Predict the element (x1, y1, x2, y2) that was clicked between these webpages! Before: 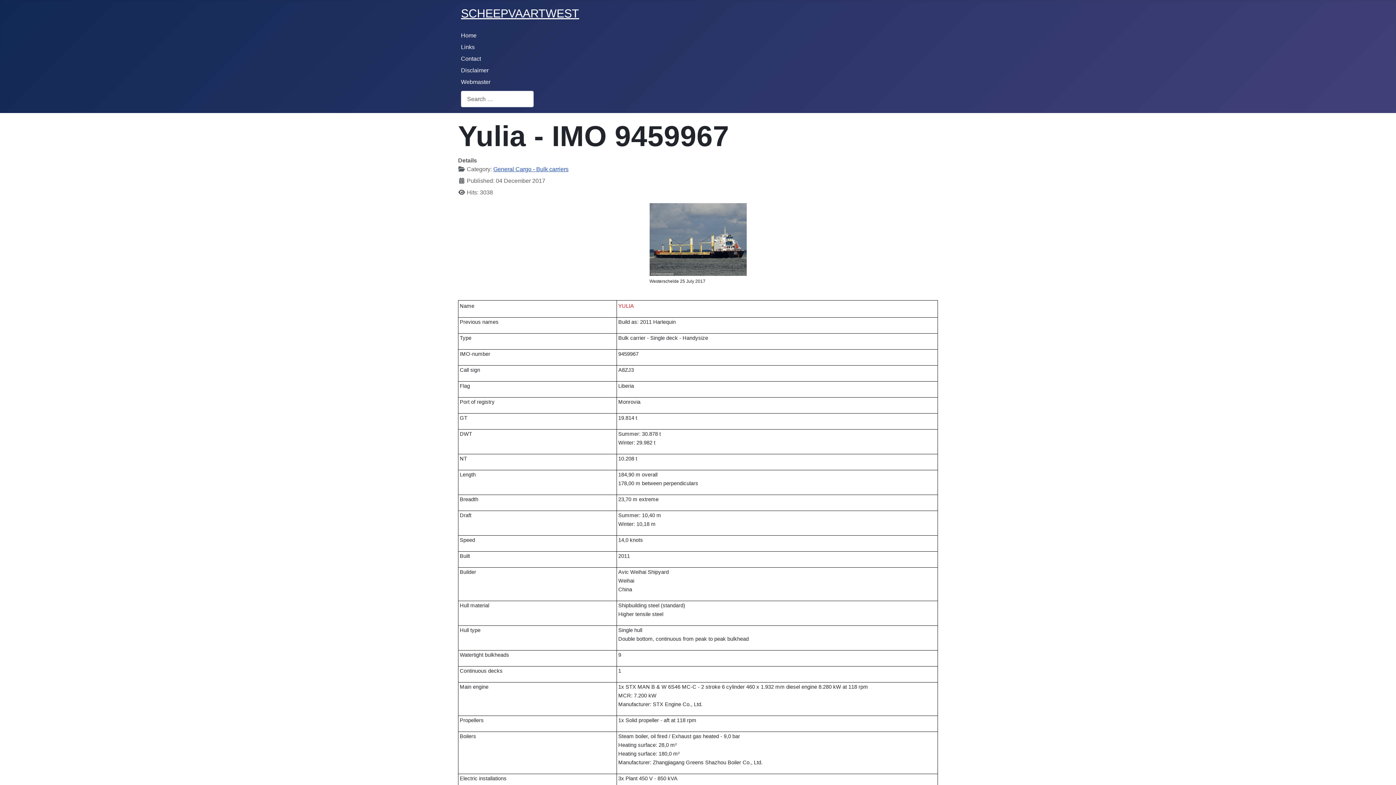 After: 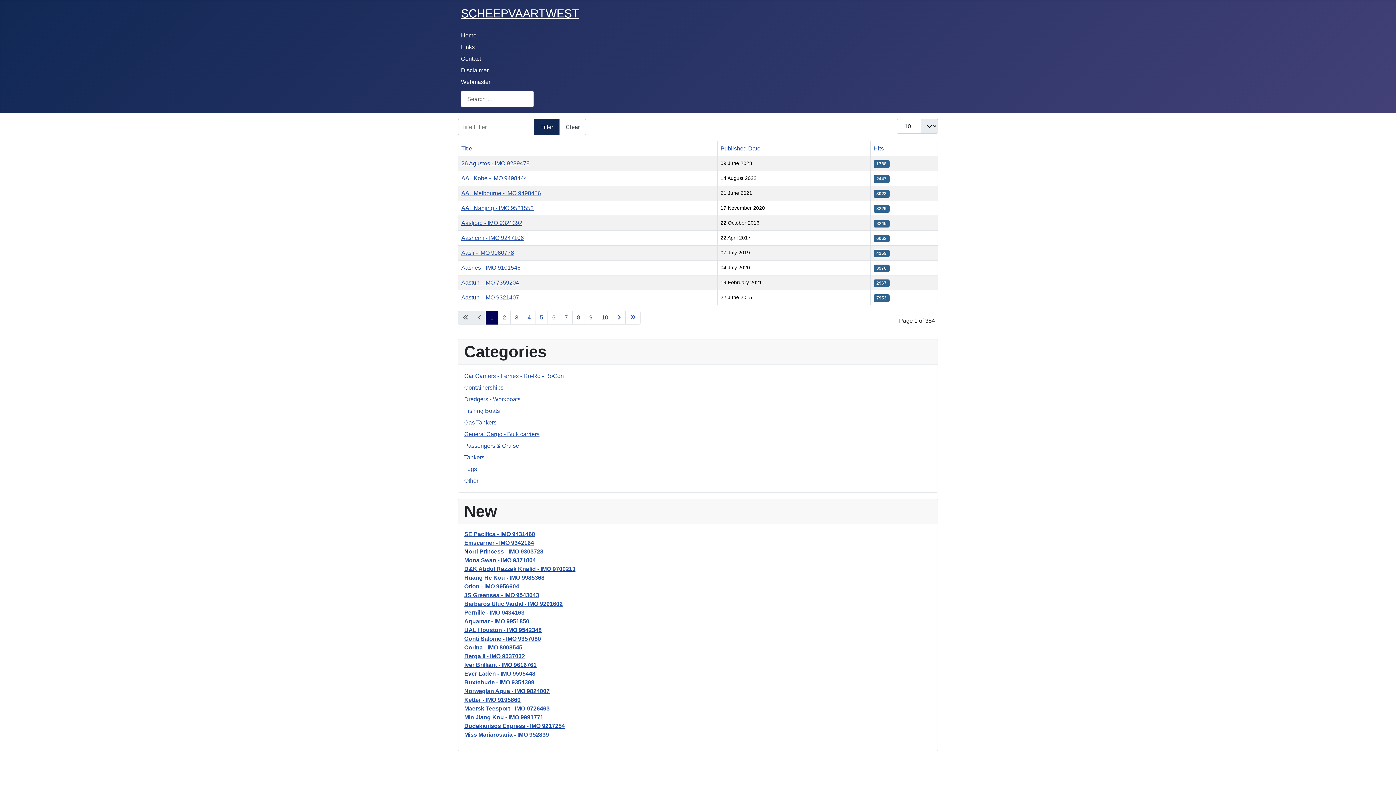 Action: bbox: (493, 166, 568, 172) label: General Cargo - Bulk carriers